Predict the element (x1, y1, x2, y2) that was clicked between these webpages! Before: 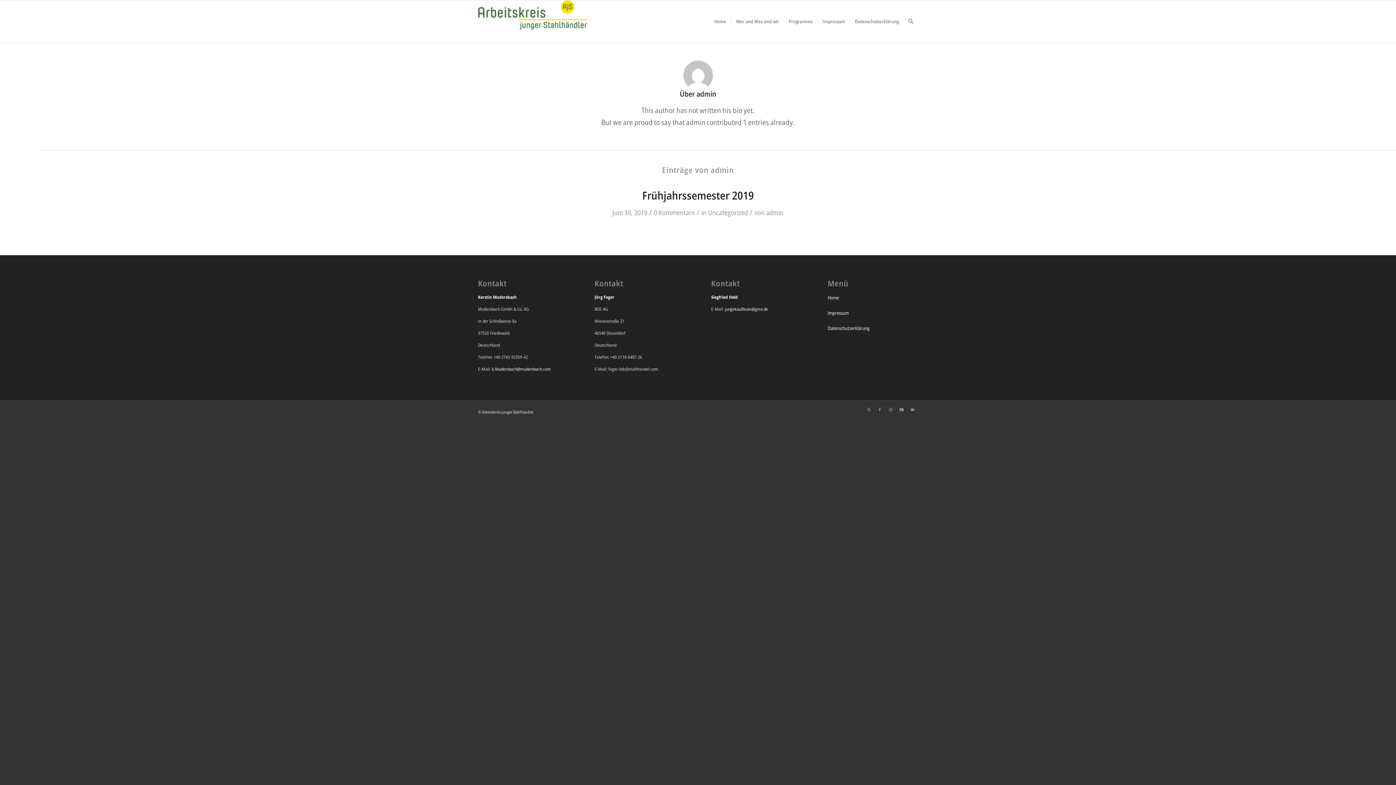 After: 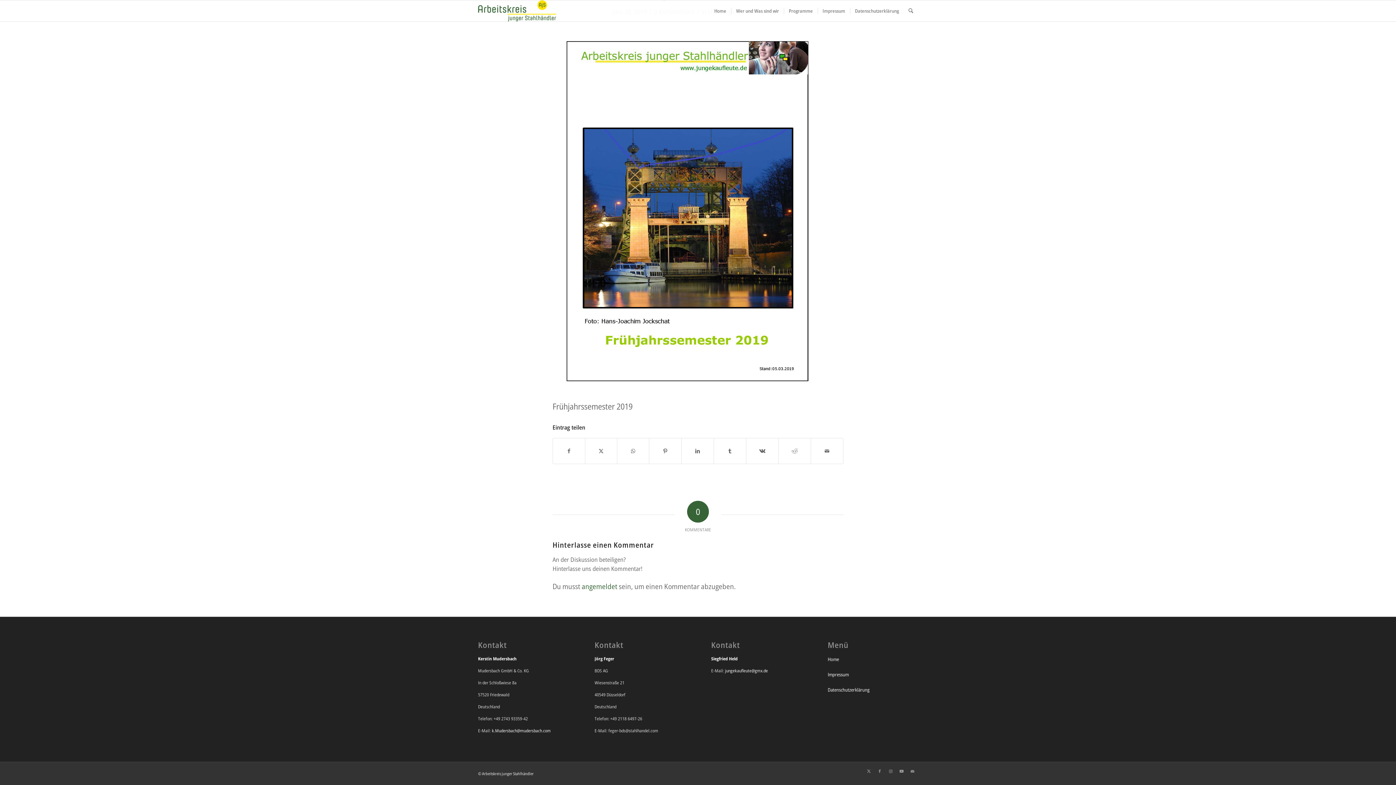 Action: bbox: (654, 208, 695, 217) label: 0 Kommentare